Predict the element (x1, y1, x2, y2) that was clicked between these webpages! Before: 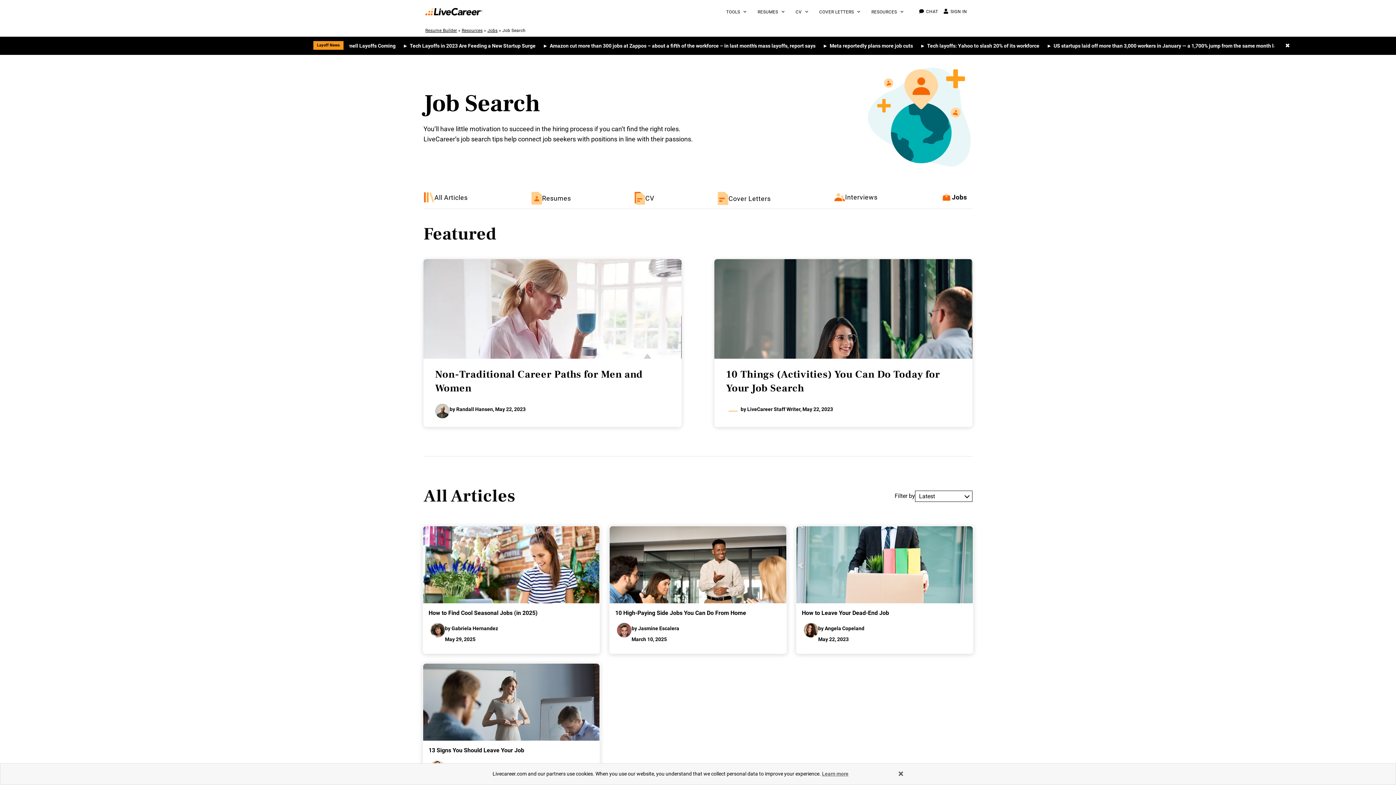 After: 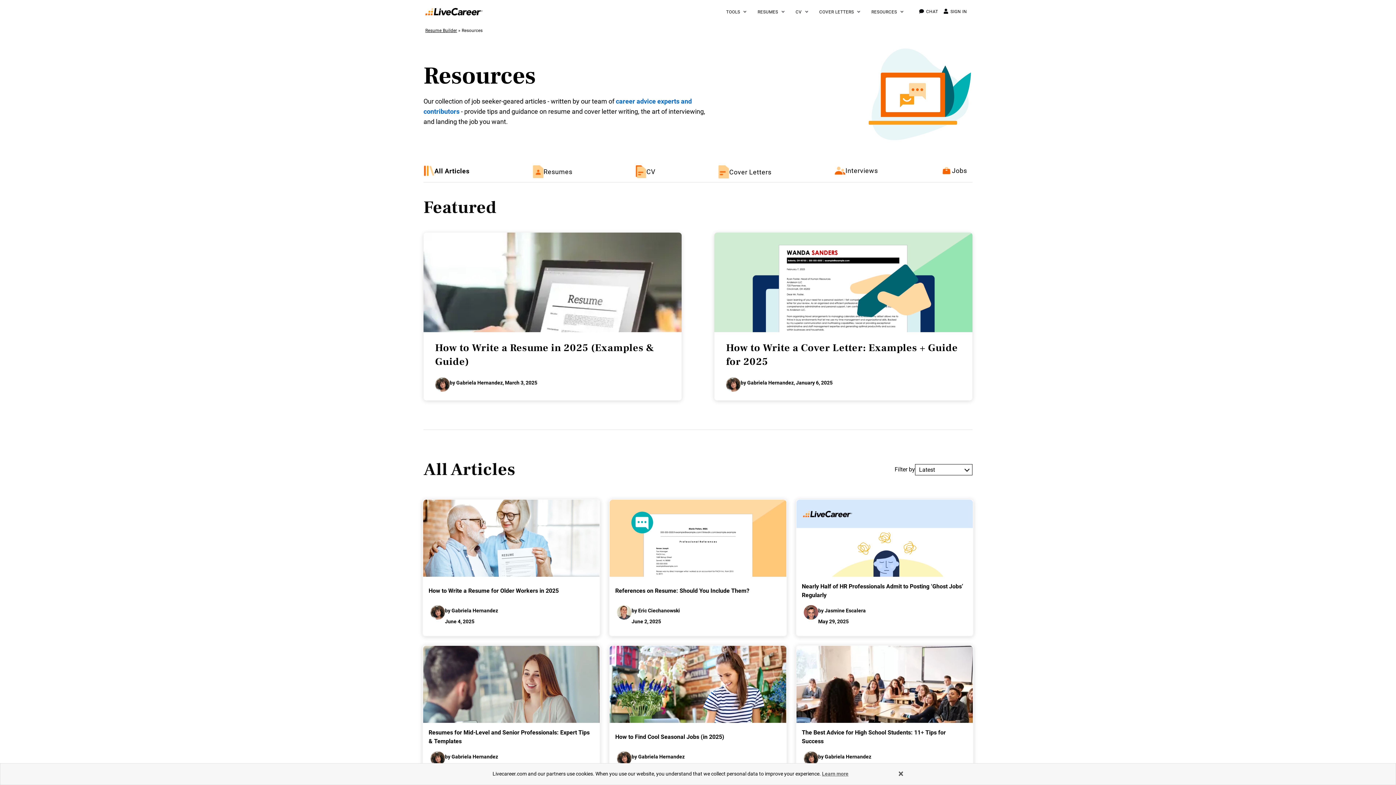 Action: label: Resources bbox: (461, 28, 482, 33)